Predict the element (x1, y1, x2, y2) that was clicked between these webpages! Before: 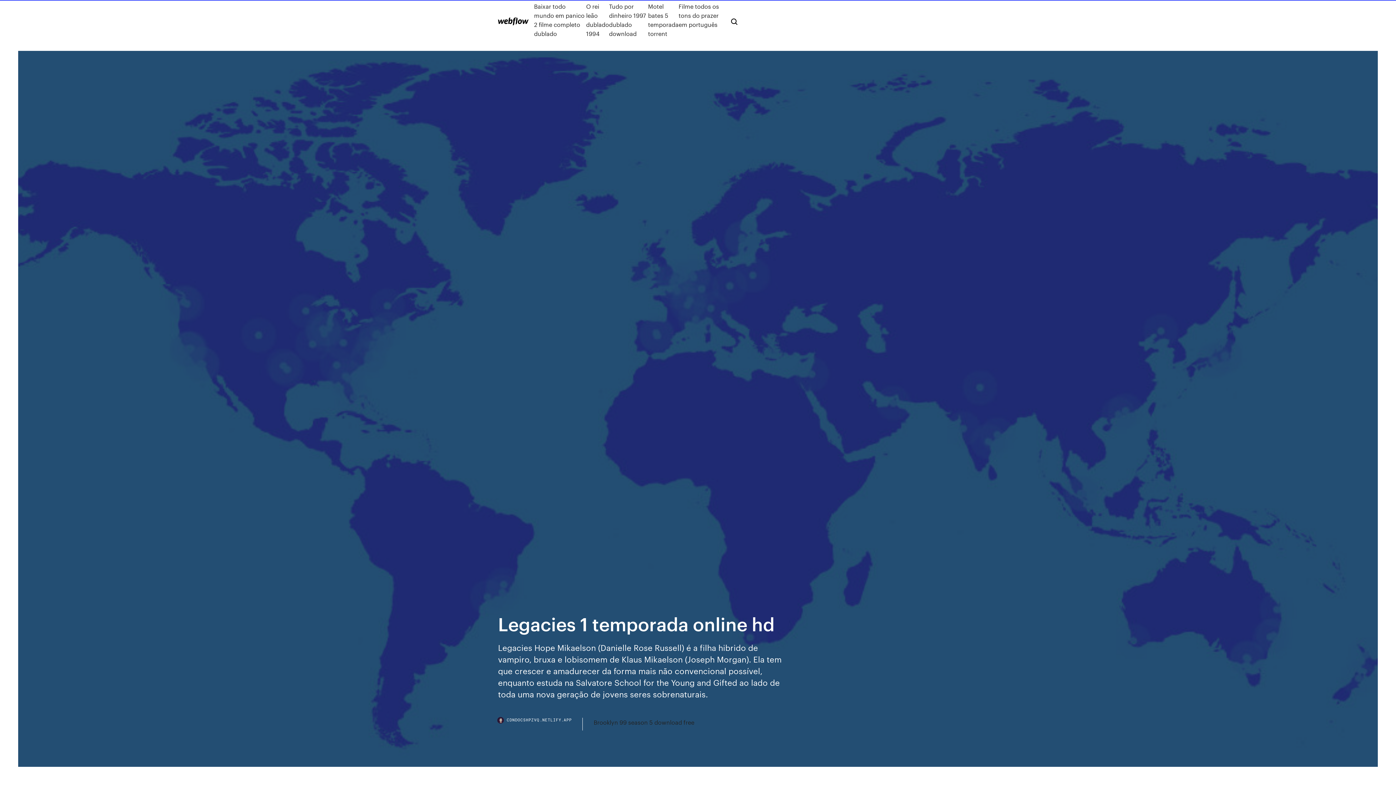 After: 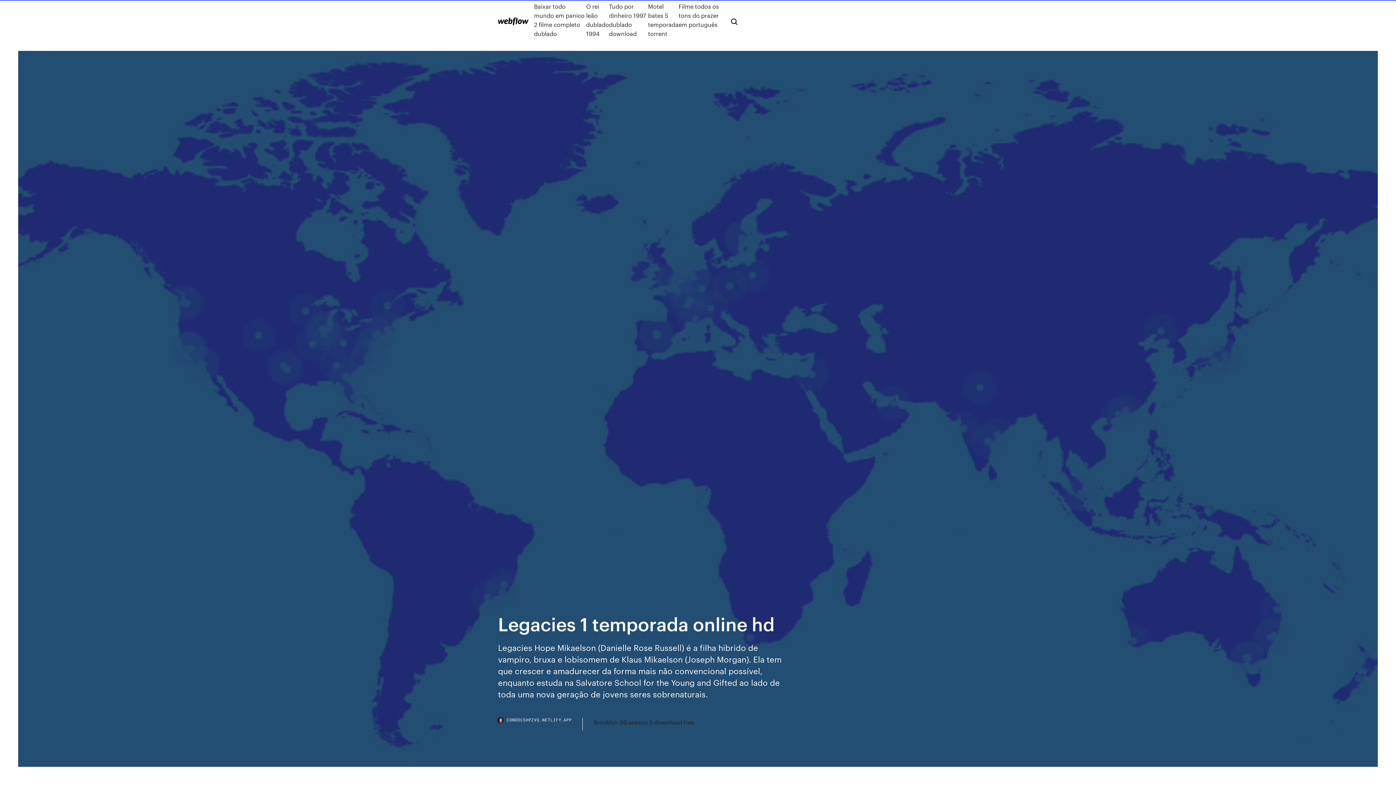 Action: label: CDNDOCSHPZVQ.NETLIFY.APP bbox: (498, 718, 582, 730)